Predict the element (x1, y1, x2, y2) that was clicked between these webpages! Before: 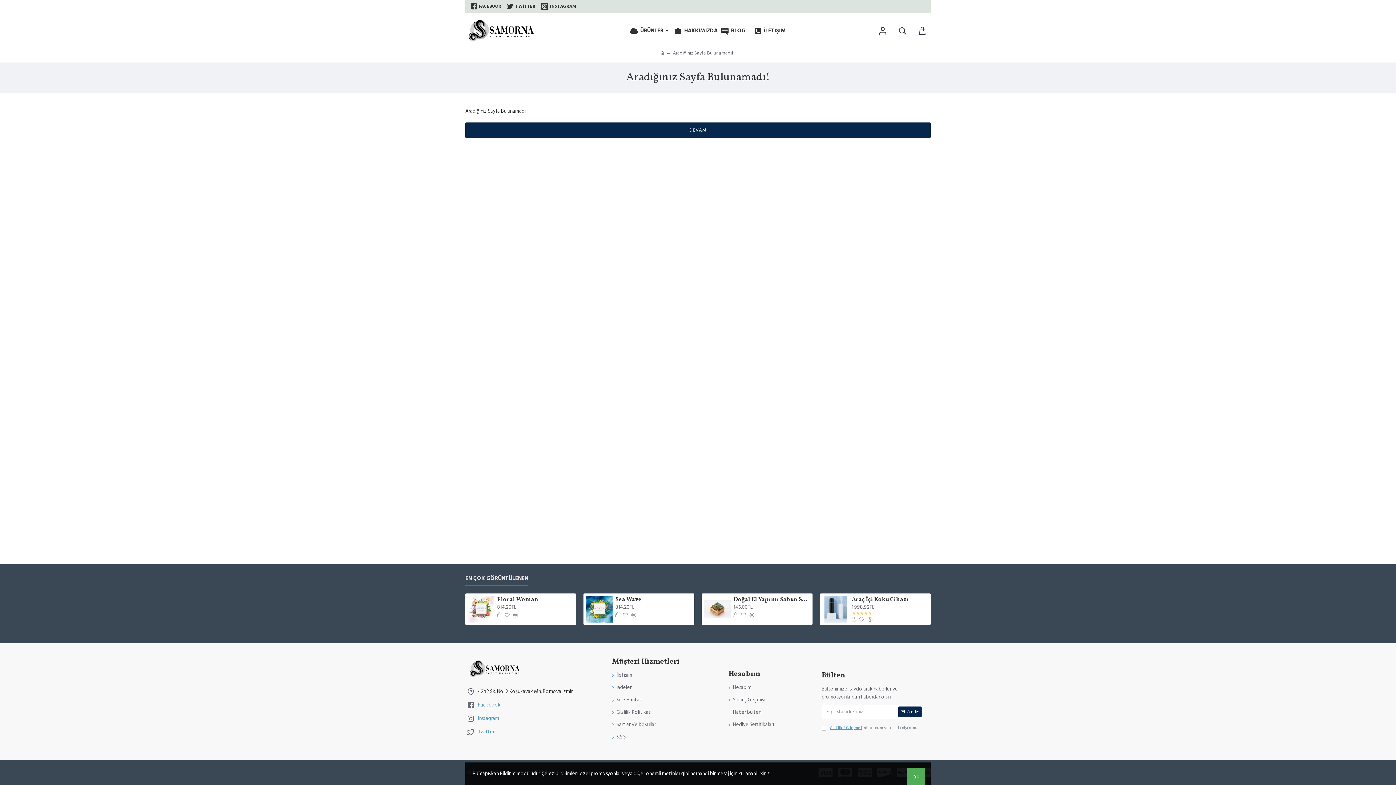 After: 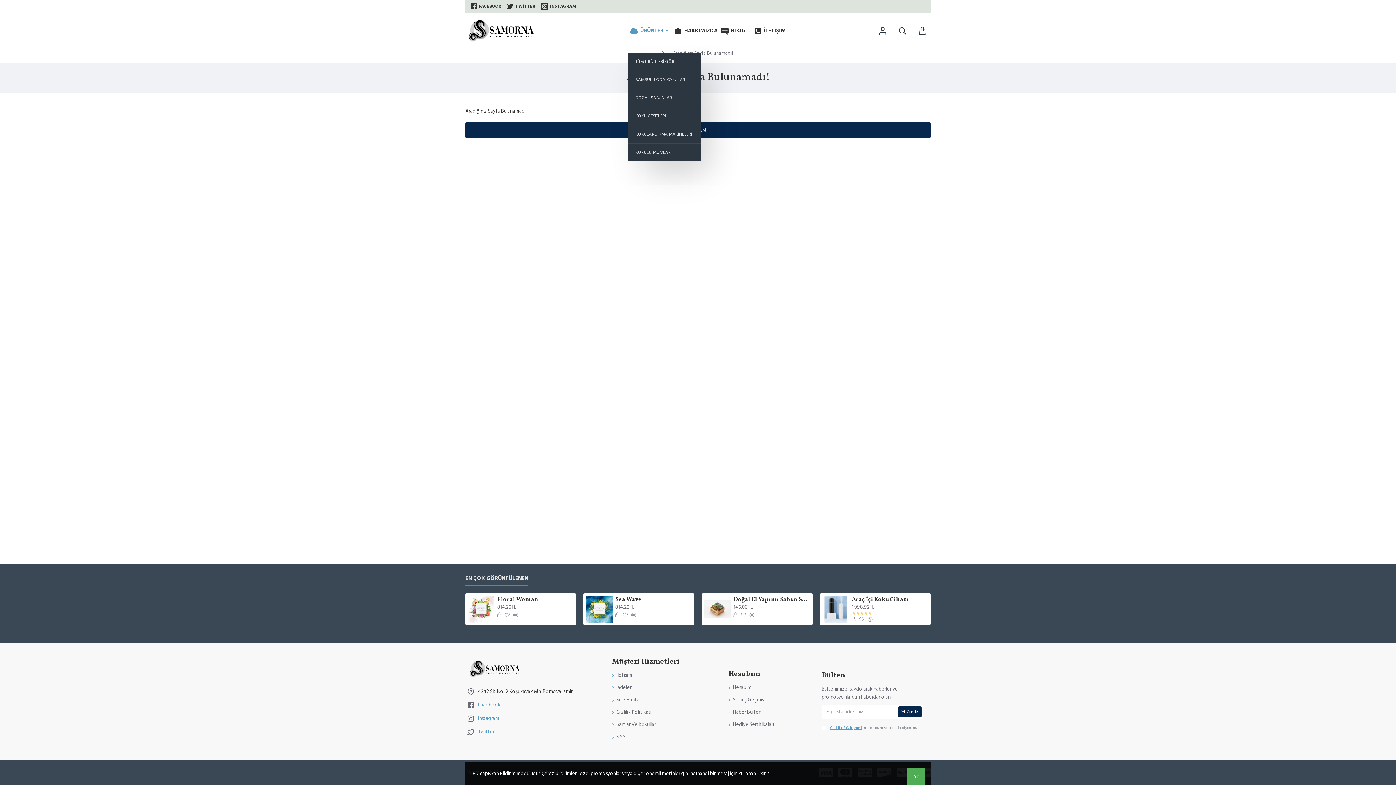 Action: label: ÜRÜNLER bbox: (628, 12, 672, 49)